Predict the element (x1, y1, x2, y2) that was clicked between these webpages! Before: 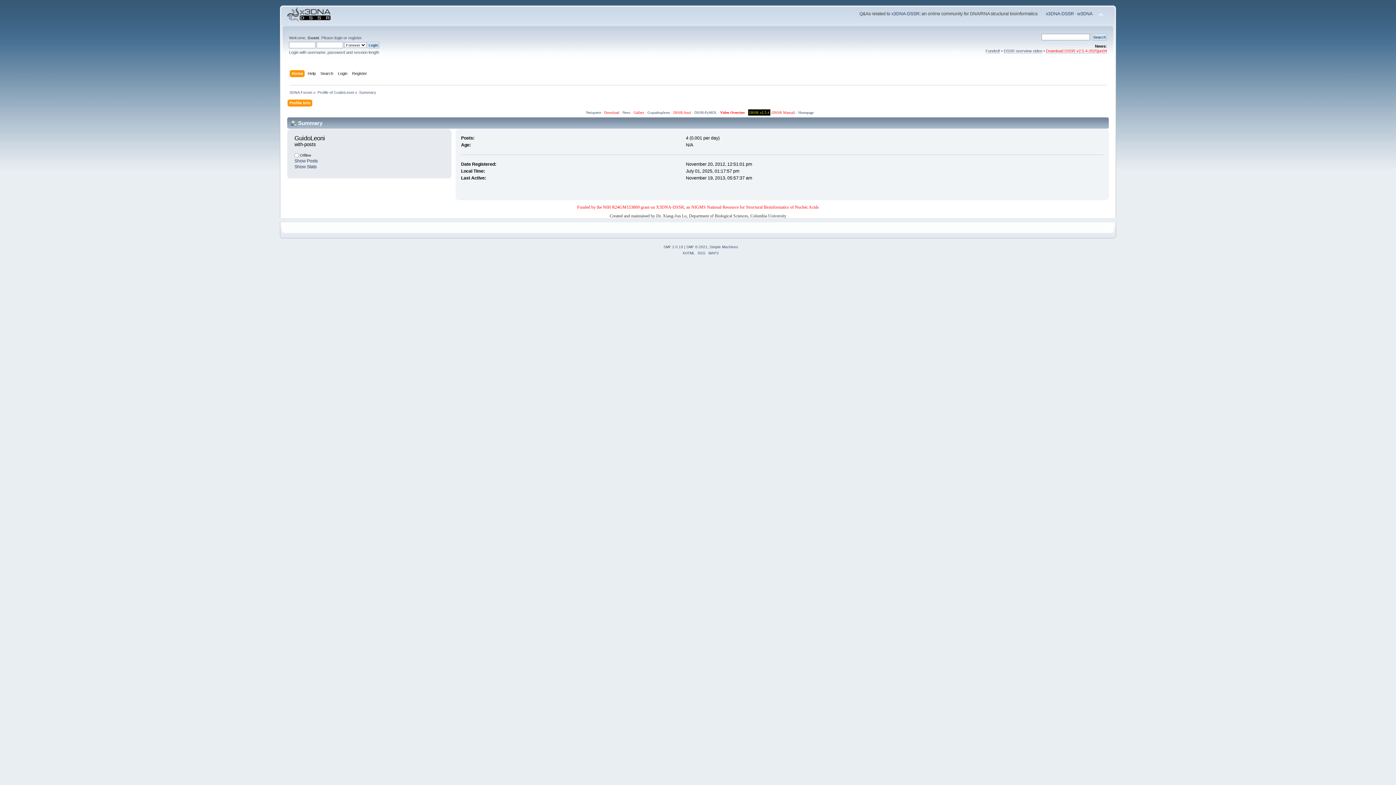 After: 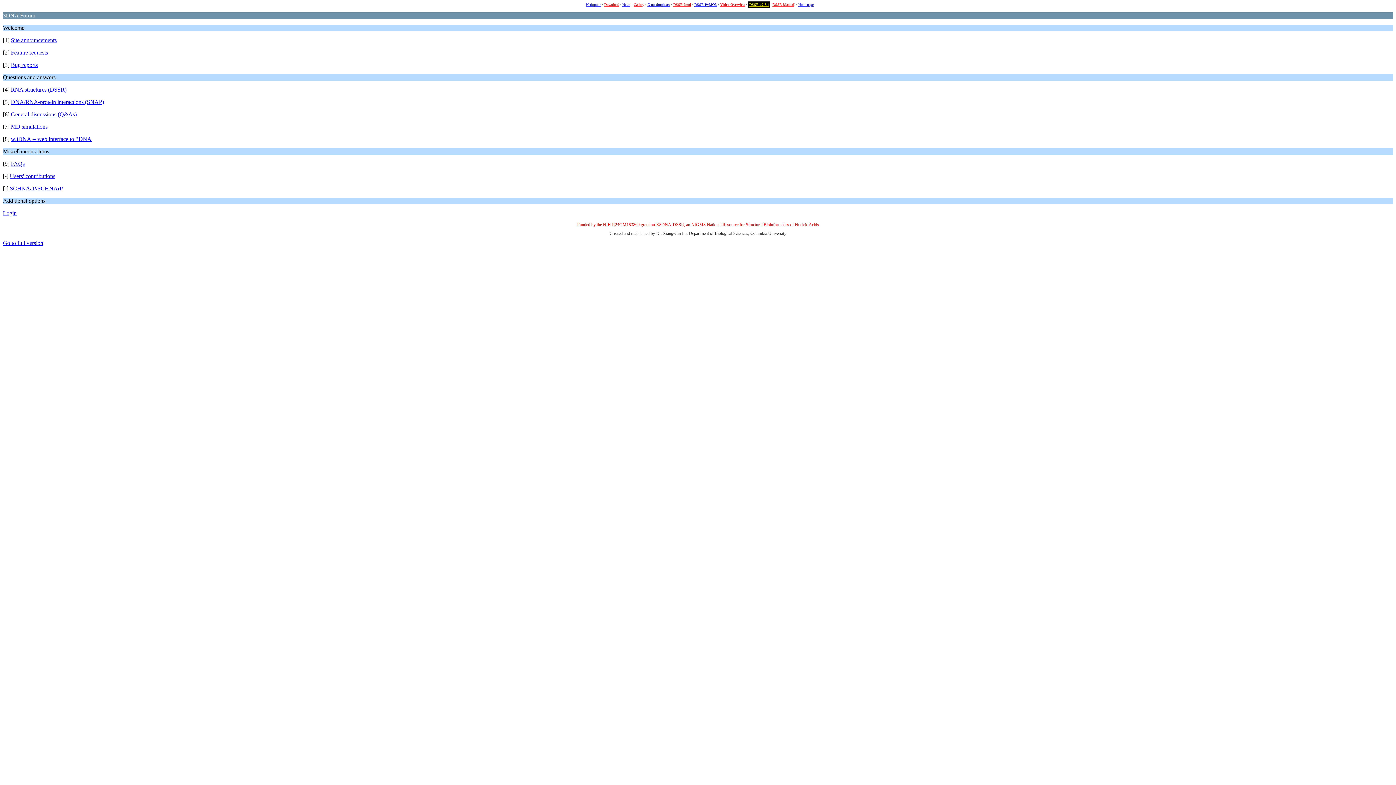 Action: label: WAP2 bbox: (708, 251, 719, 255)